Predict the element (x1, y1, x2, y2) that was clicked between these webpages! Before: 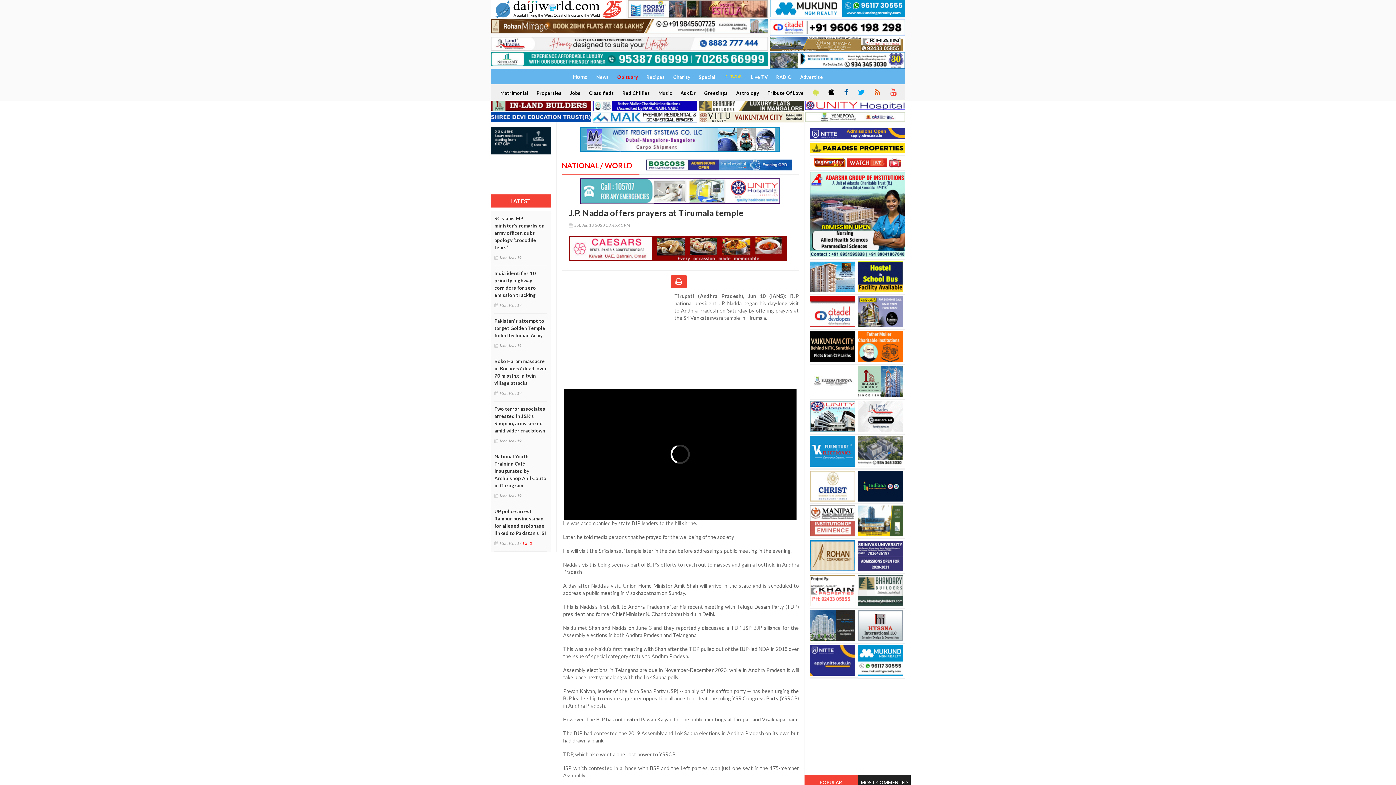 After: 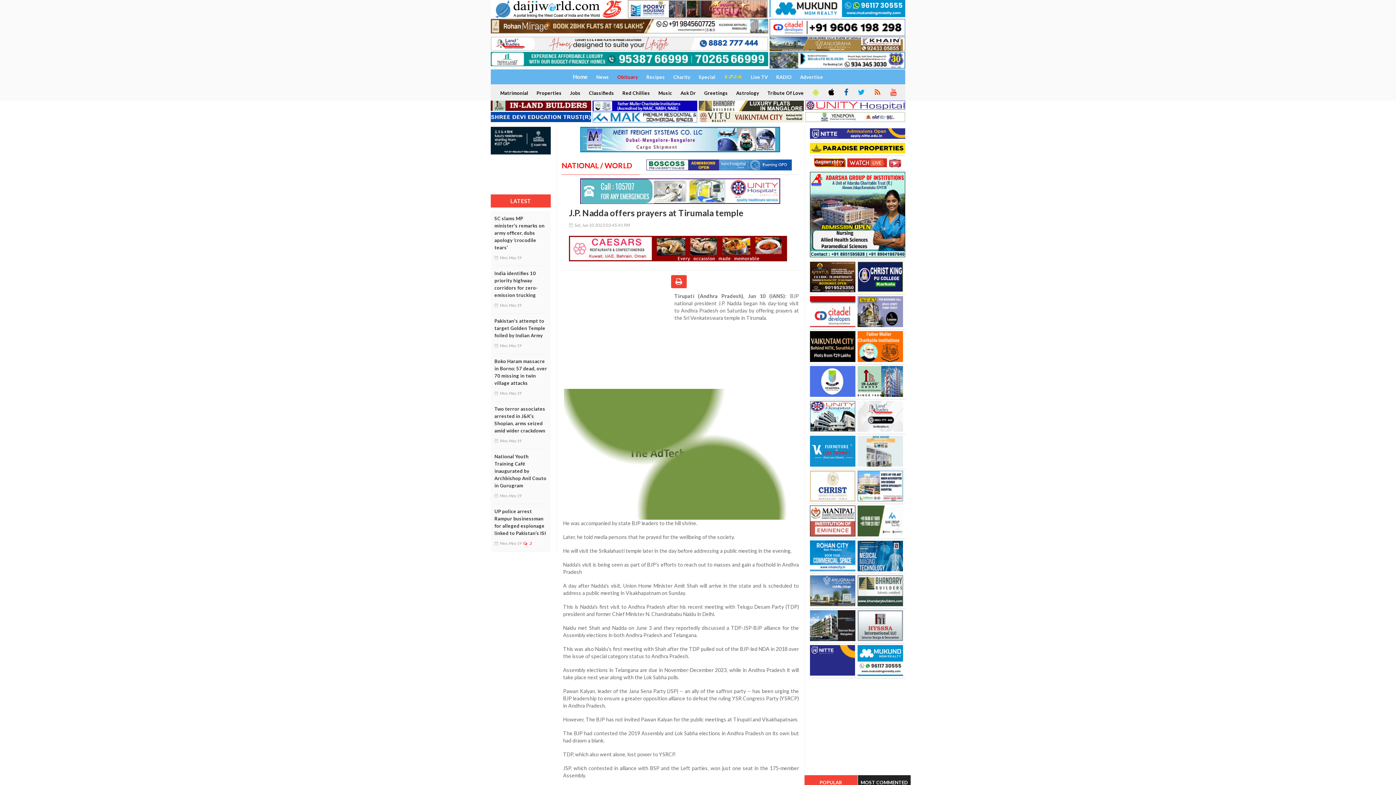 Action: bbox: (561, 178, 799, 203)